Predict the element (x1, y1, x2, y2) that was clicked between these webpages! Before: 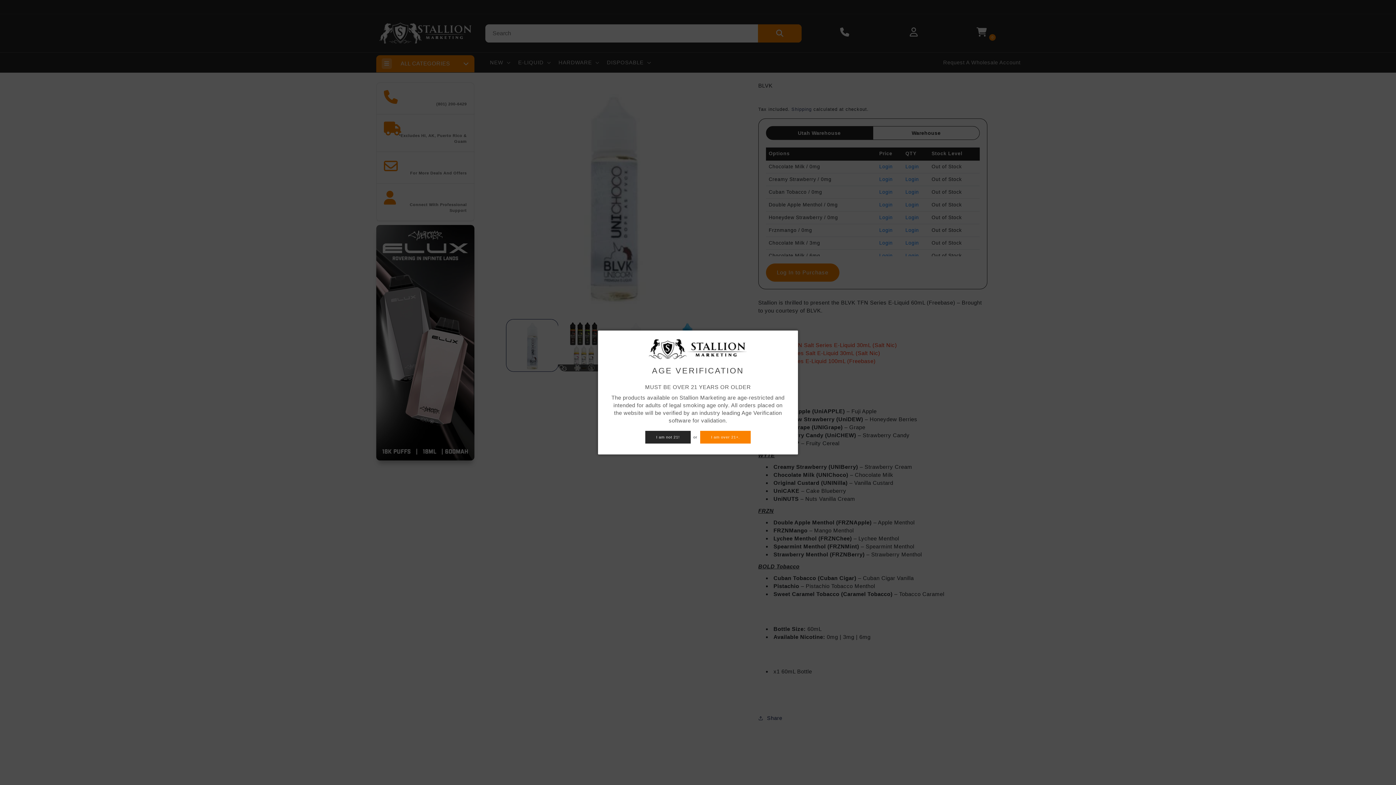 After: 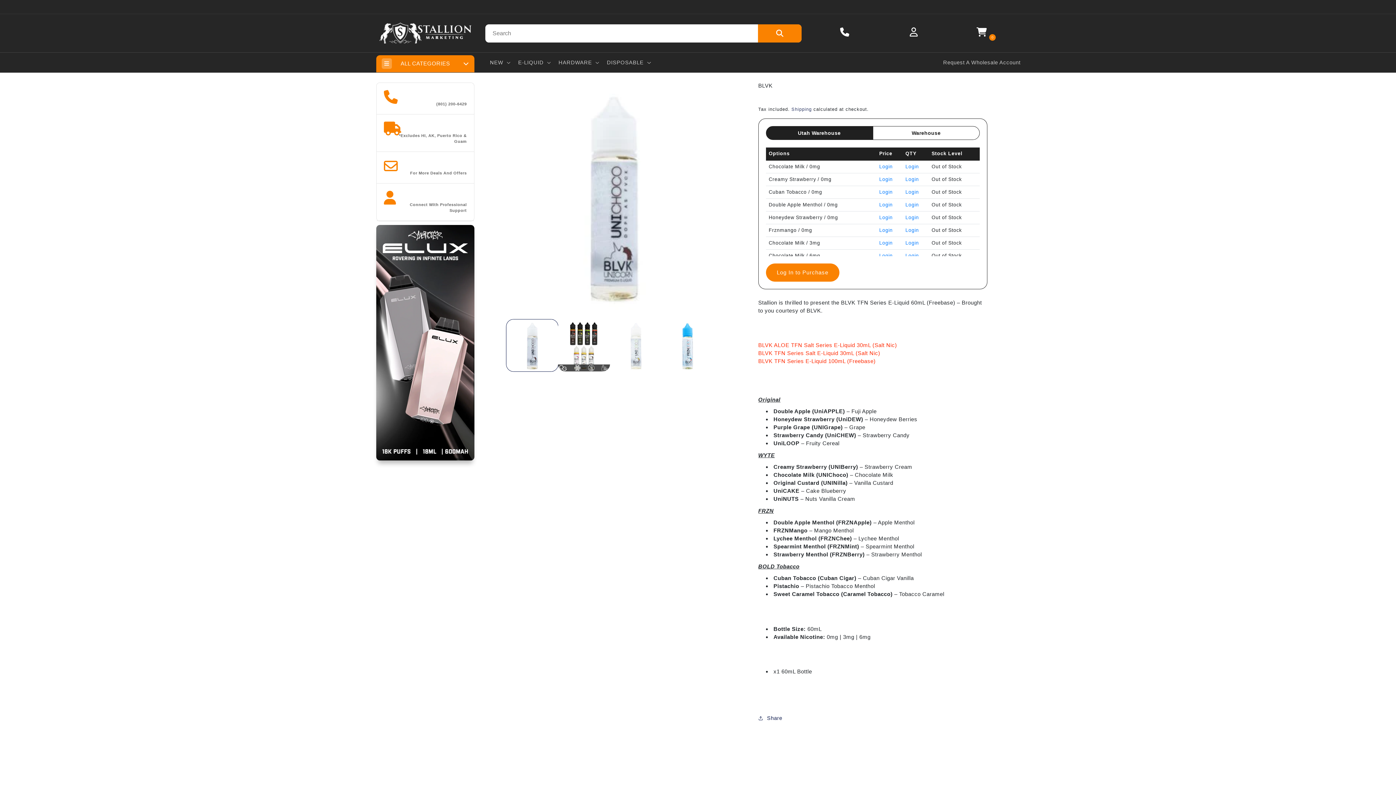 Action: bbox: (700, 431, 750, 443) label: I am over 21+.